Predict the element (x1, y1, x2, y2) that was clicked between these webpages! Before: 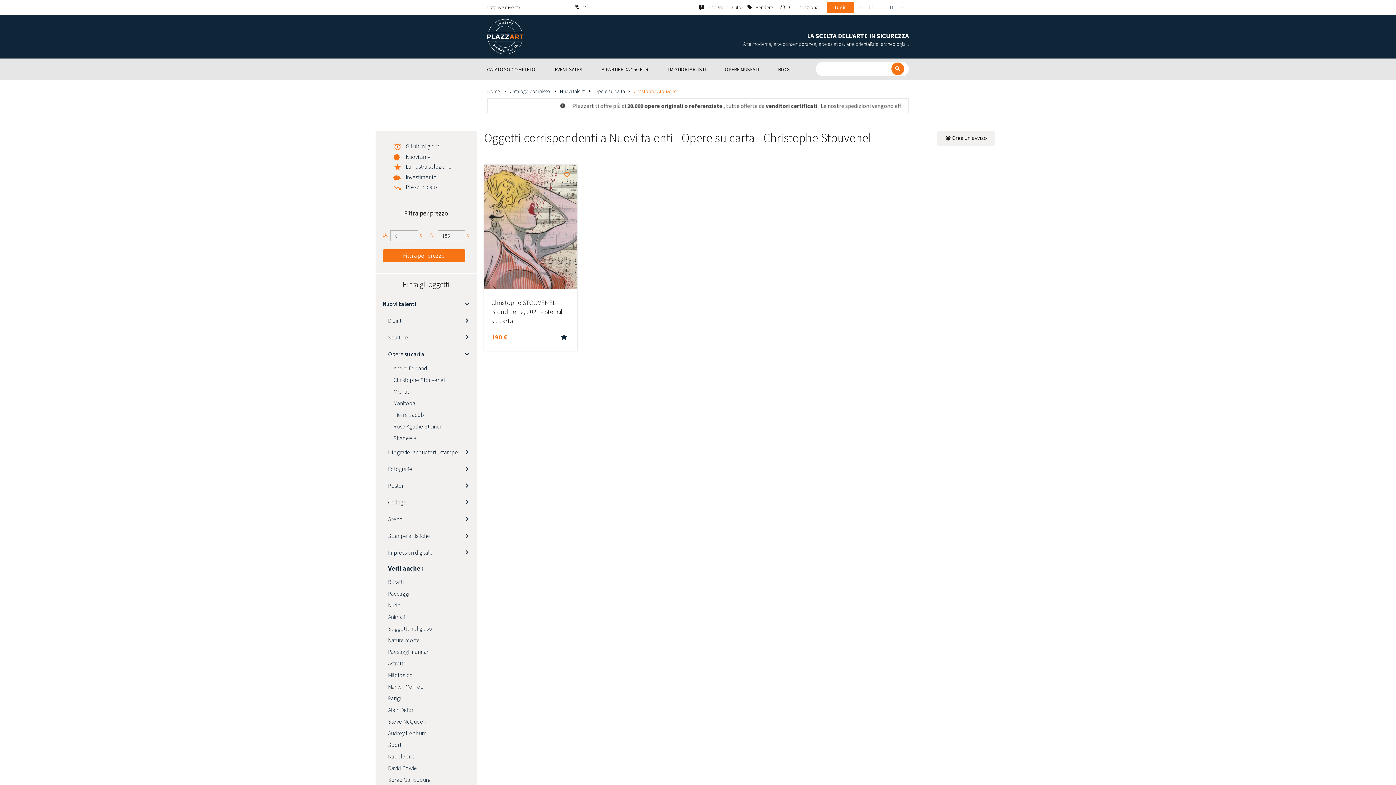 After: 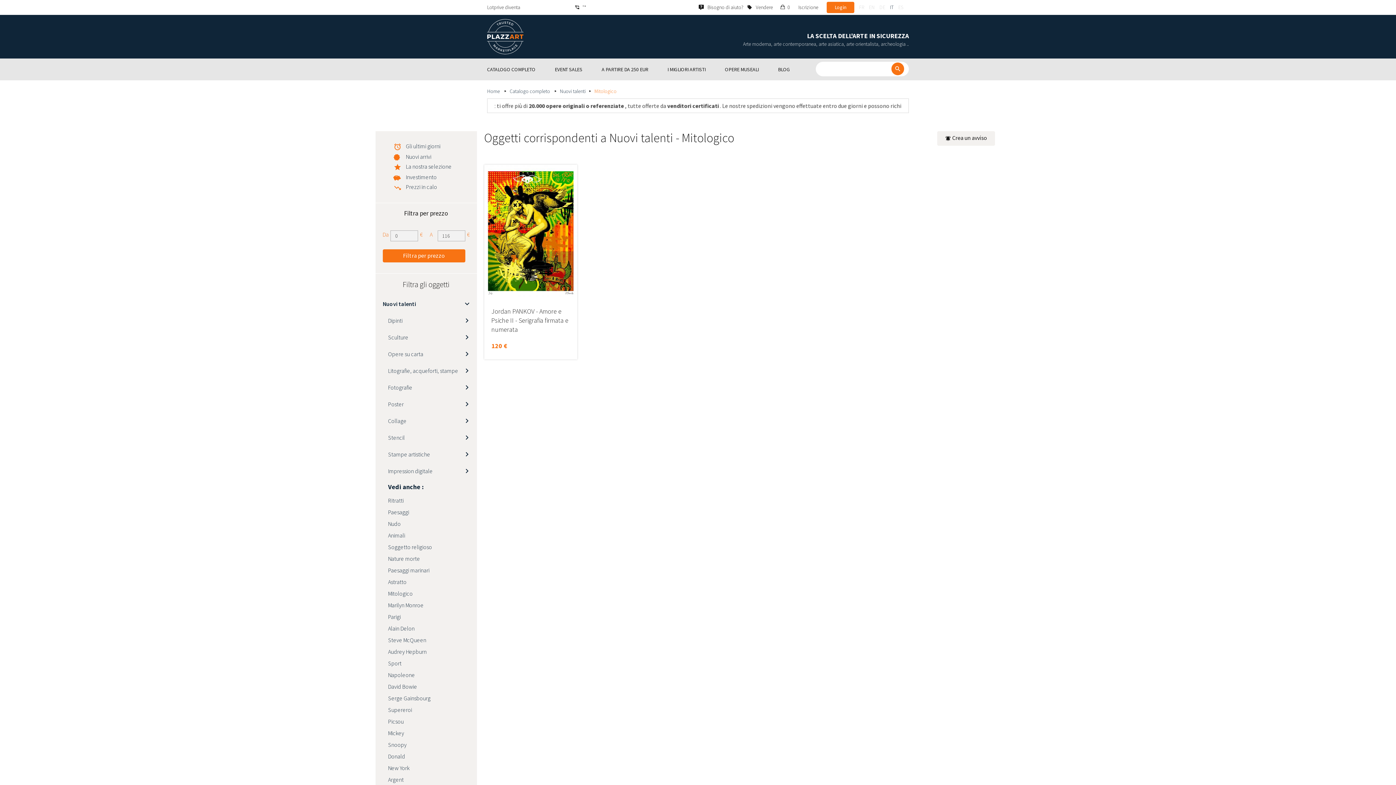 Action: label: Mitologico bbox: (375, 669, 476, 680)